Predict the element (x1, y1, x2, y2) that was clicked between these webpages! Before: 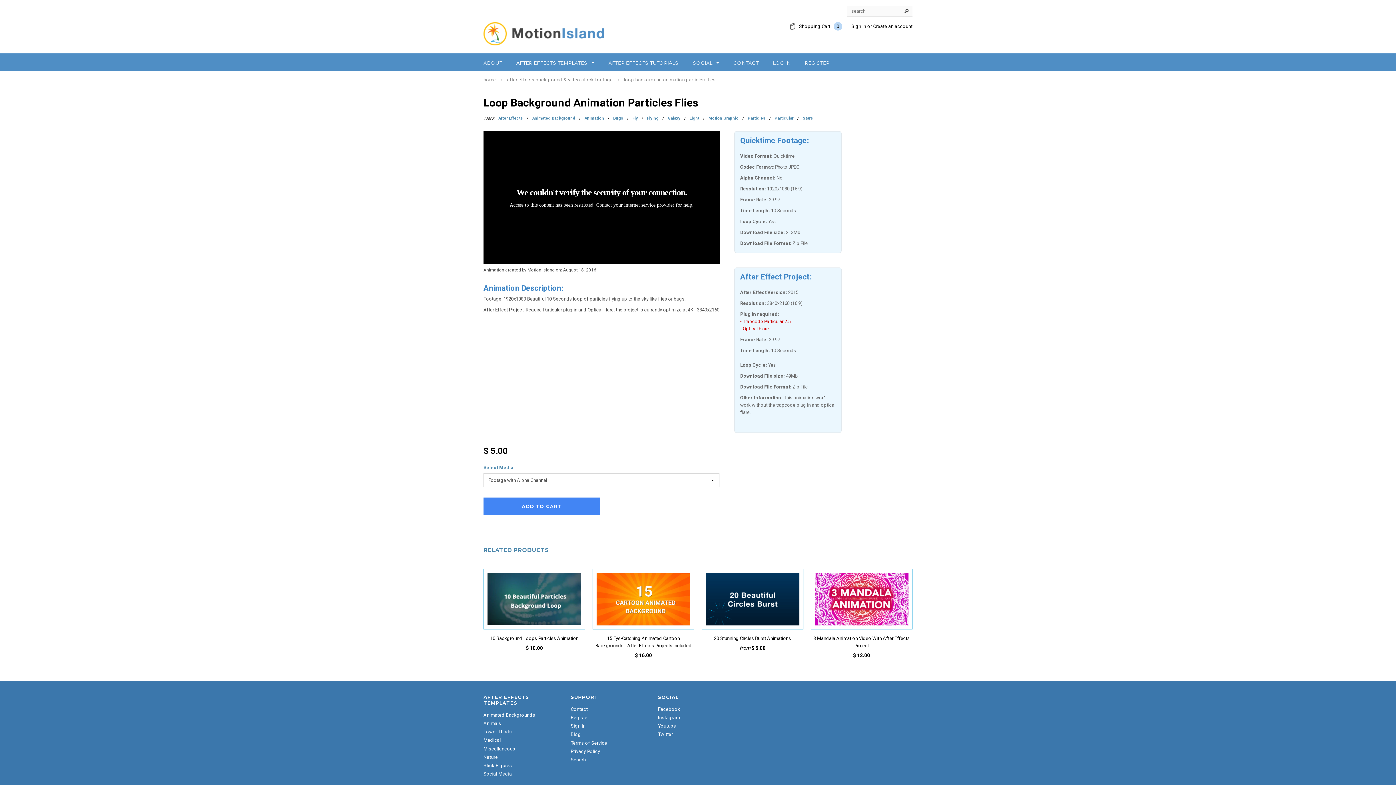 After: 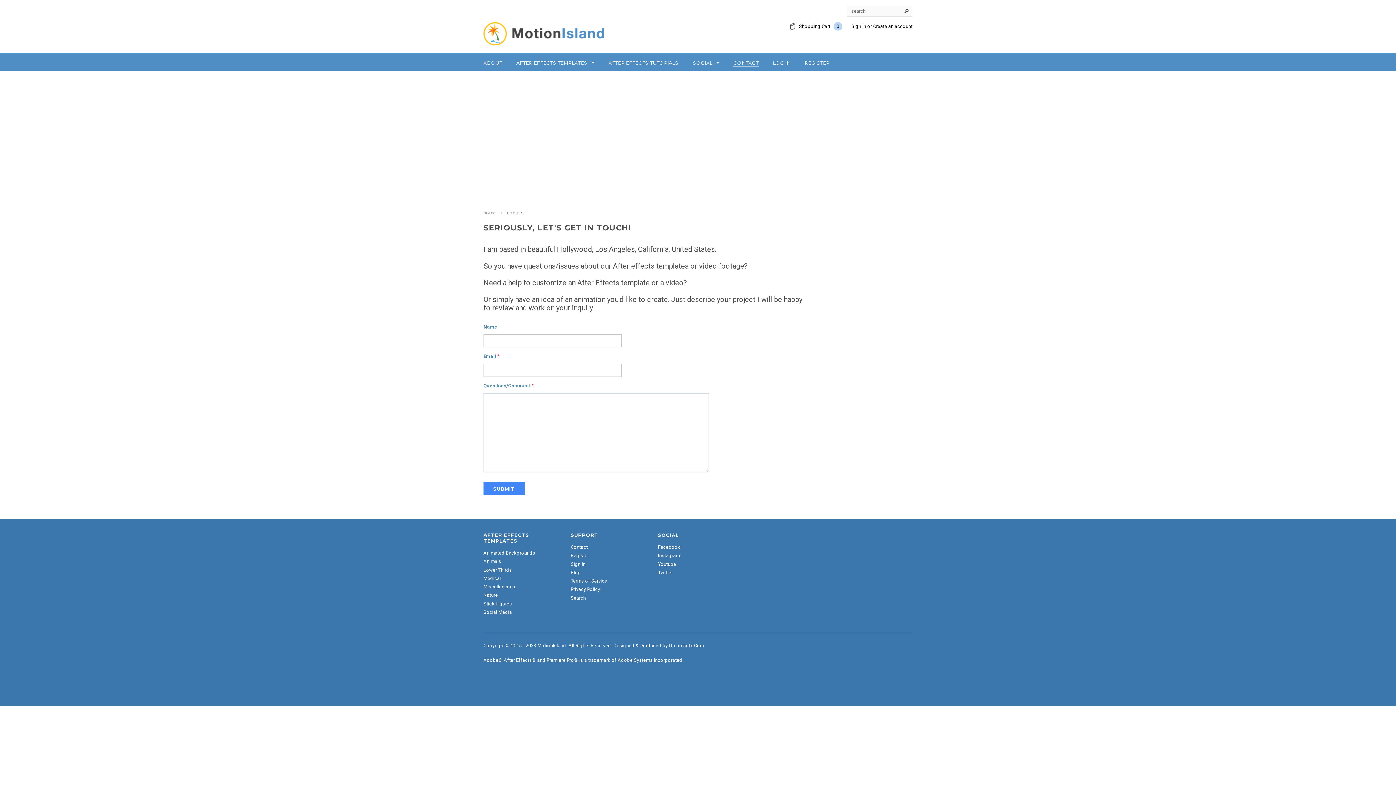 Action: label: CONTACT bbox: (733, 59, 758, 66)